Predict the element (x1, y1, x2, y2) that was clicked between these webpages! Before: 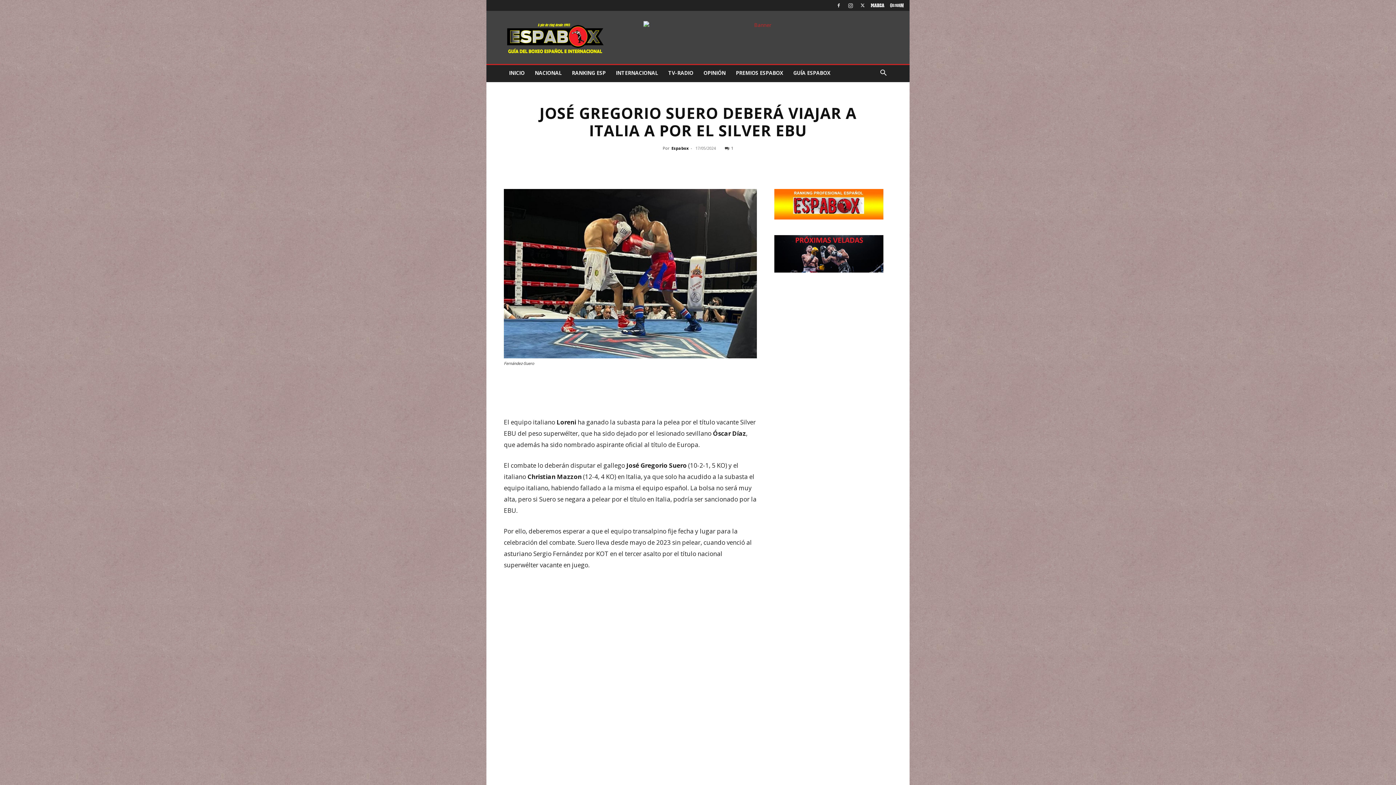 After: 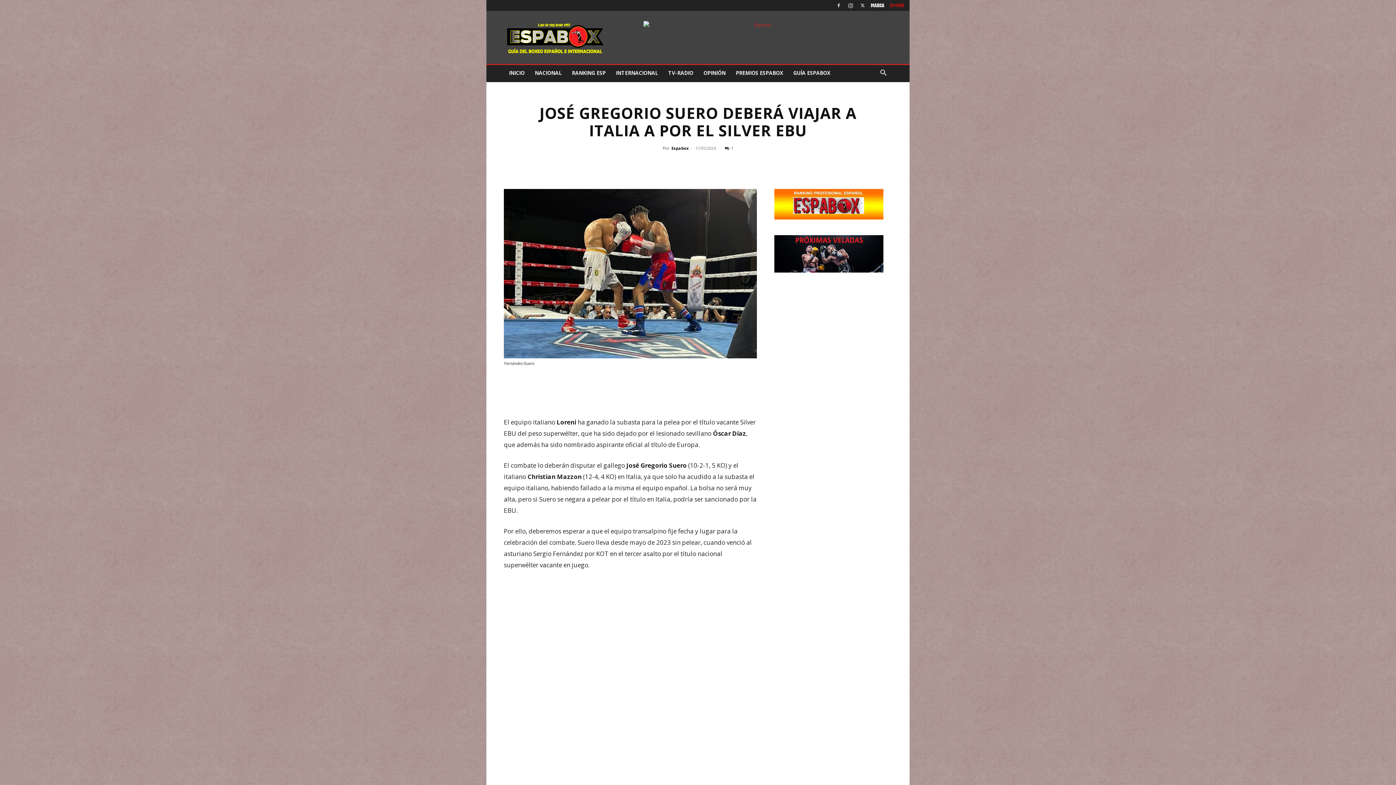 Action: bbox: (881, 0, 892, 10)